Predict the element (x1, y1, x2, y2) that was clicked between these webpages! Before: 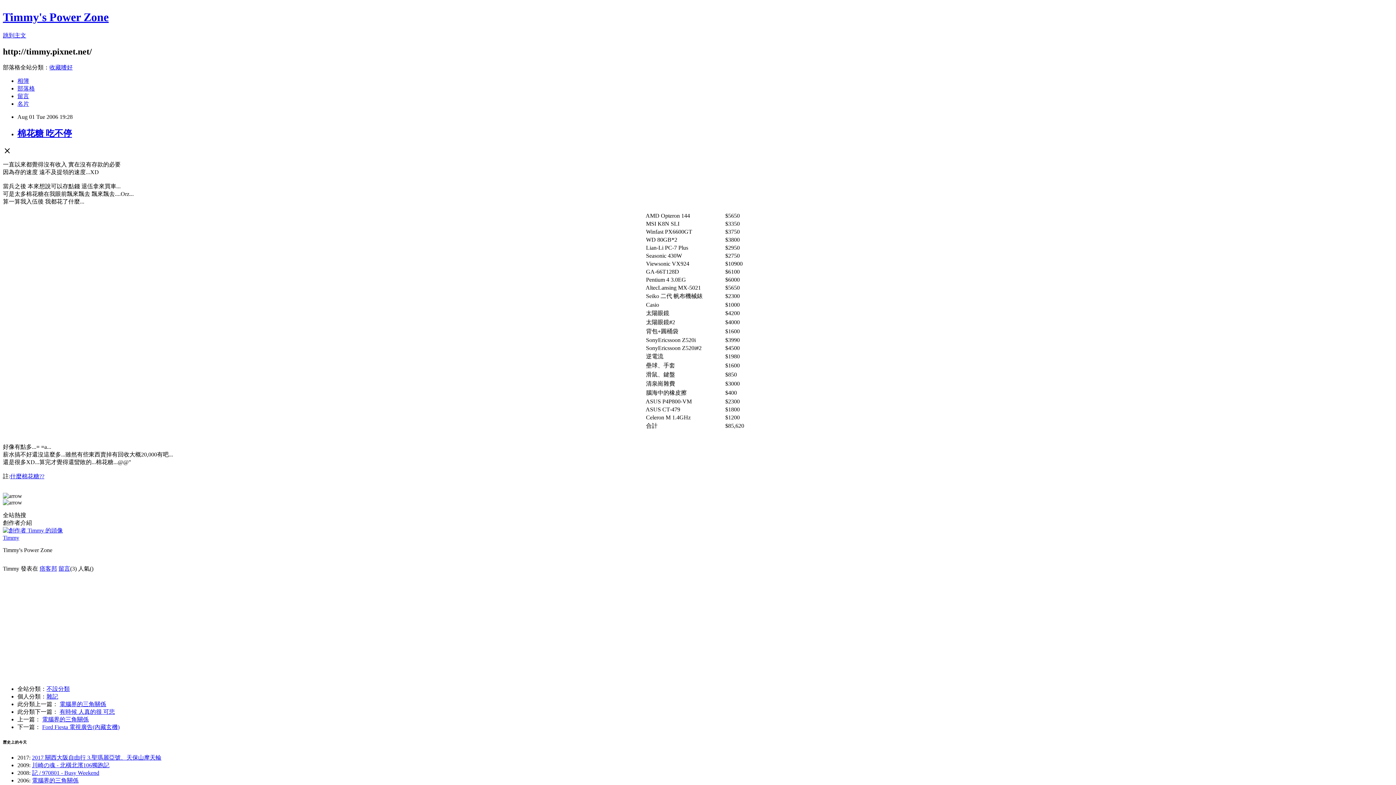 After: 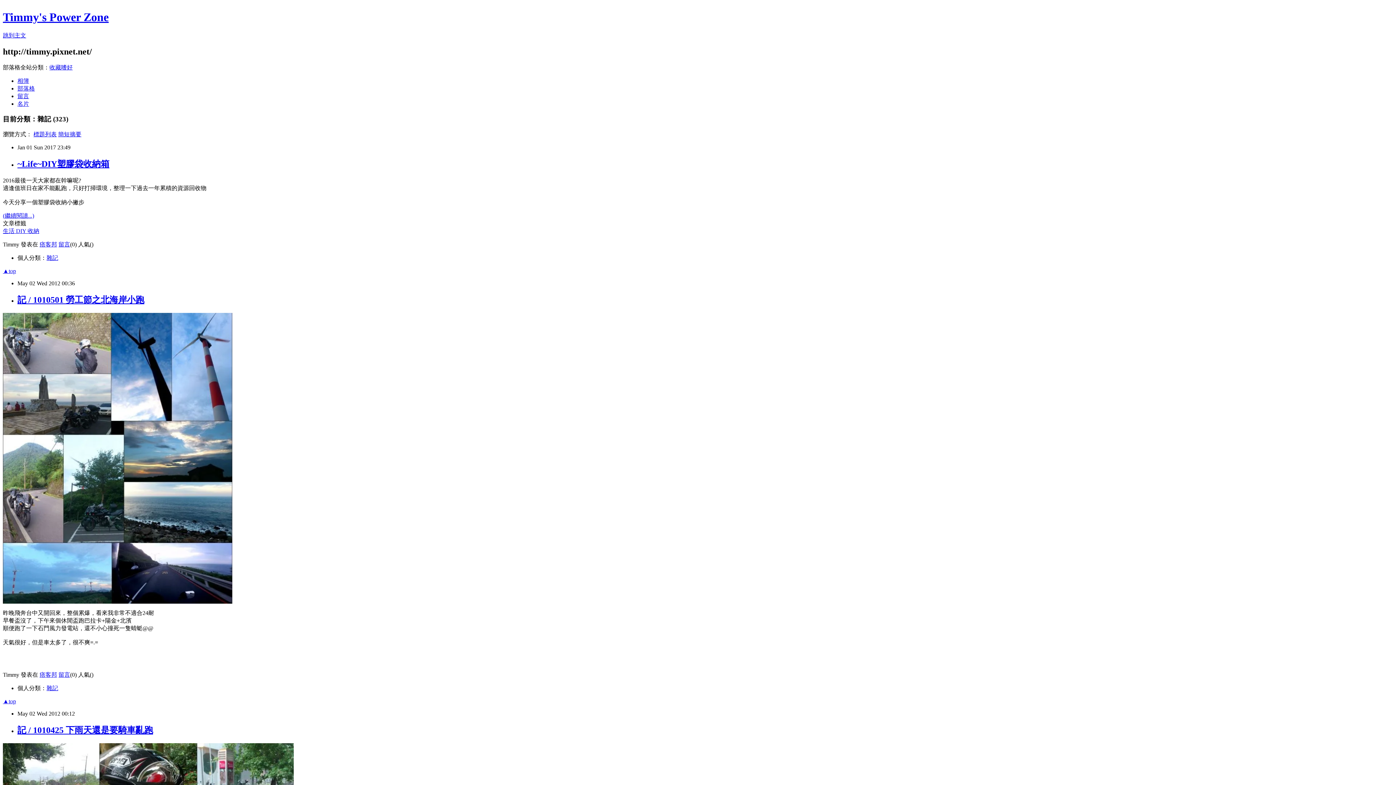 Action: bbox: (46, 693, 58, 699) label: 雜記